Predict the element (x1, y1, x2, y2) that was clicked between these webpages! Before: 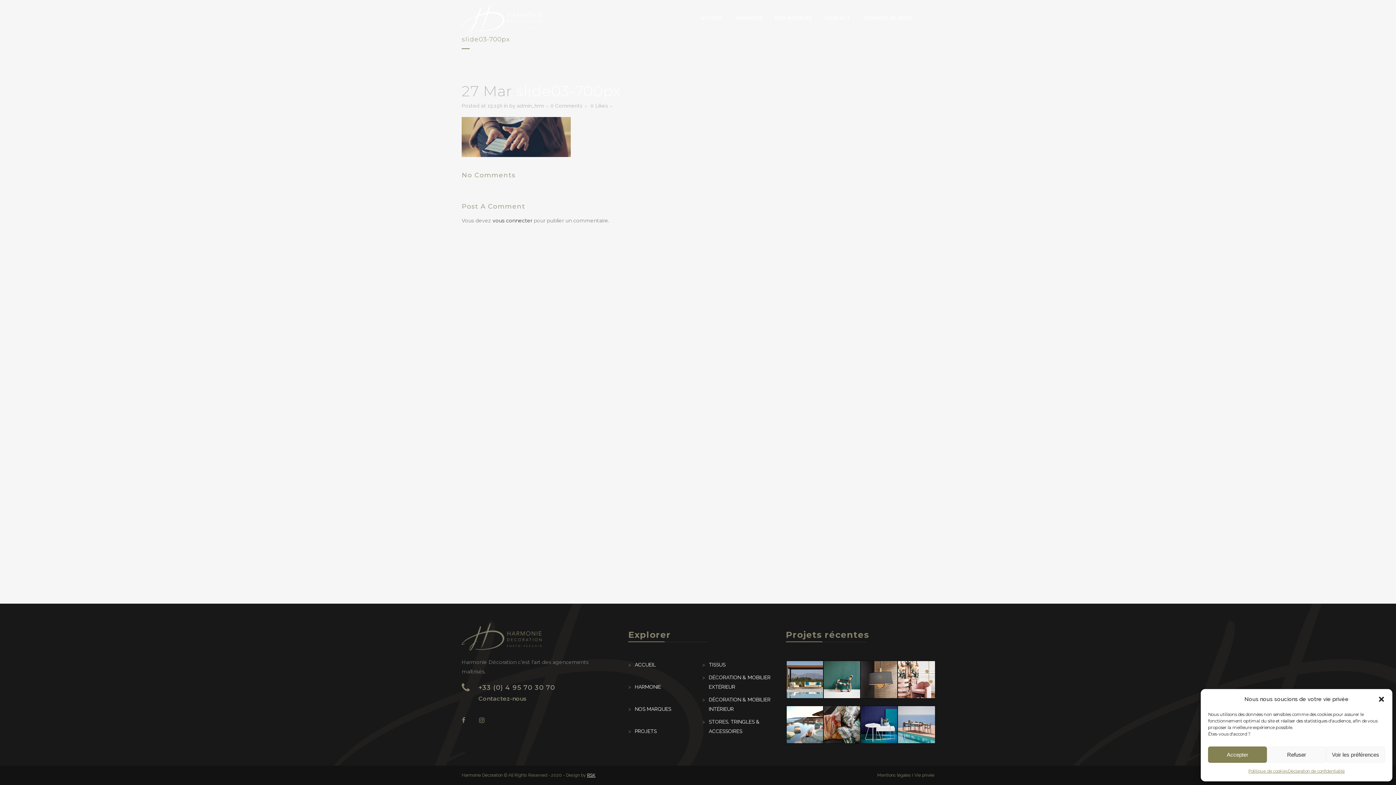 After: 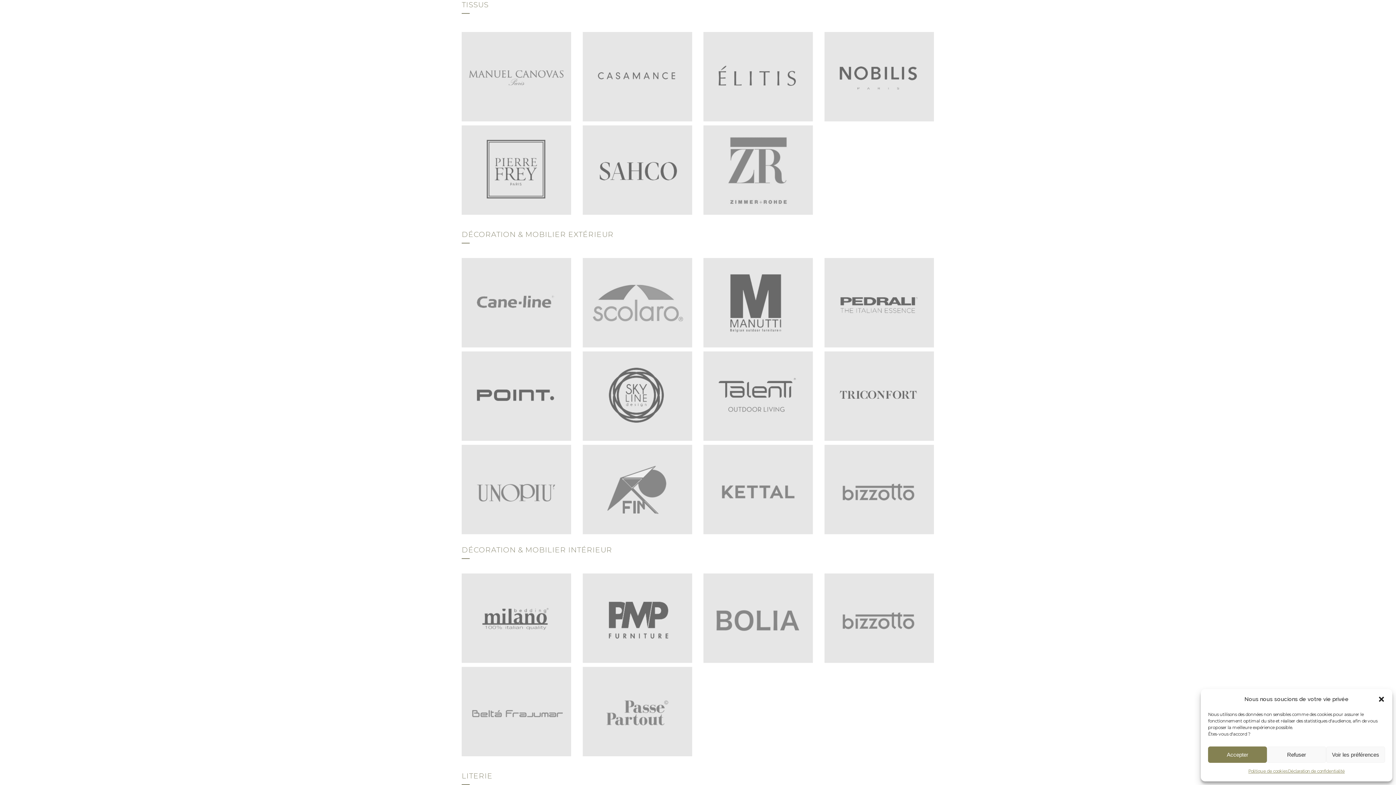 Action: label: TISSUS bbox: (702, 662, 725, 667)